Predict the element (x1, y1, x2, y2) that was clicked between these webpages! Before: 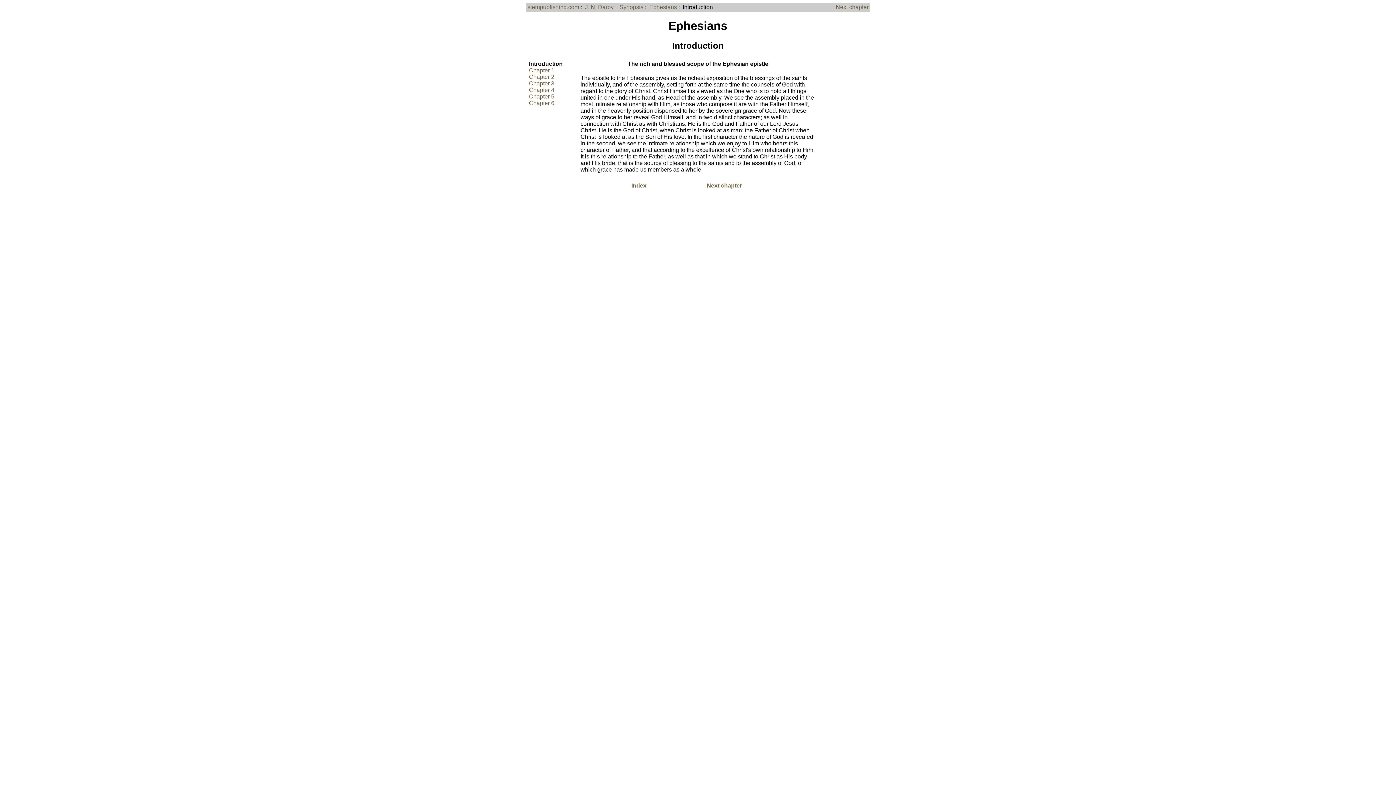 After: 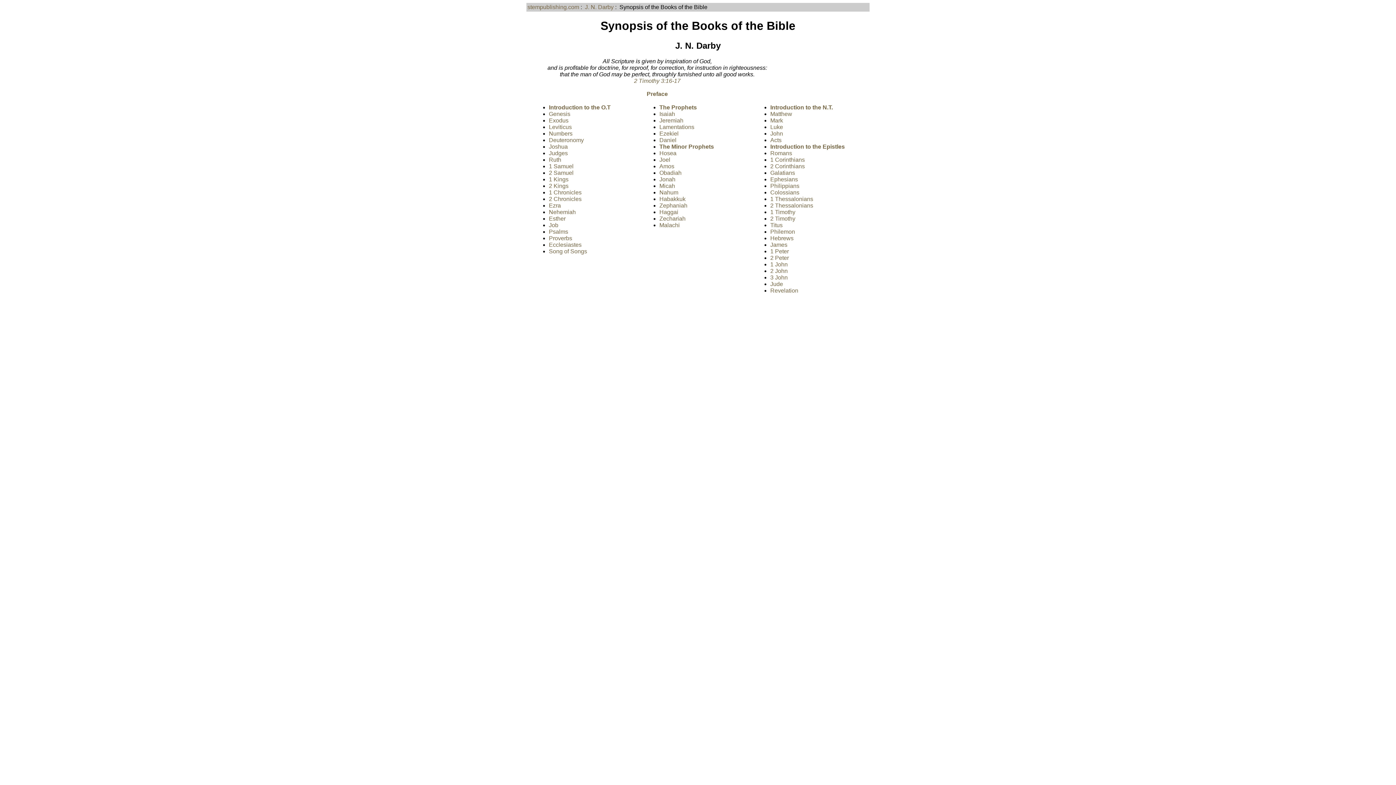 Action: bbox: (619, 4, 643, 10) label: Synopsis